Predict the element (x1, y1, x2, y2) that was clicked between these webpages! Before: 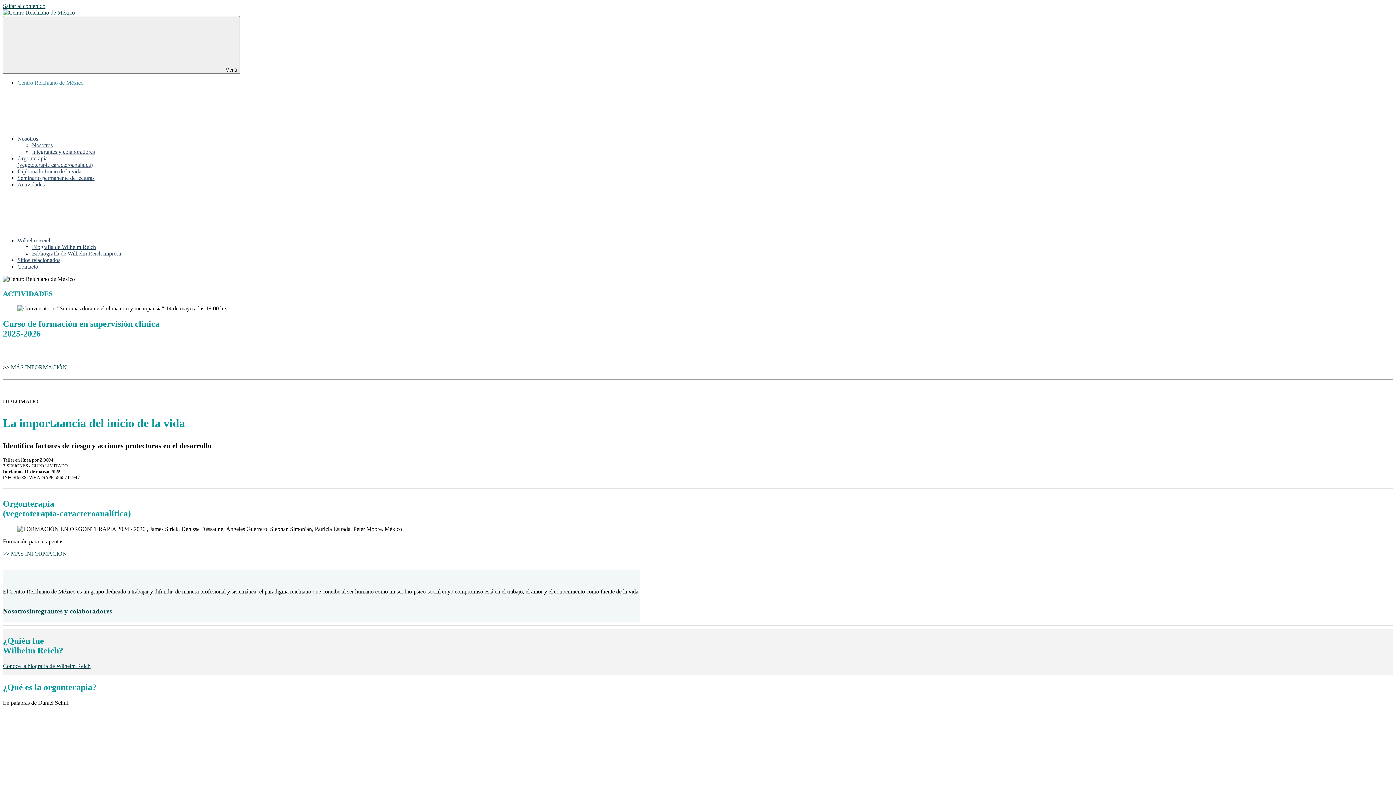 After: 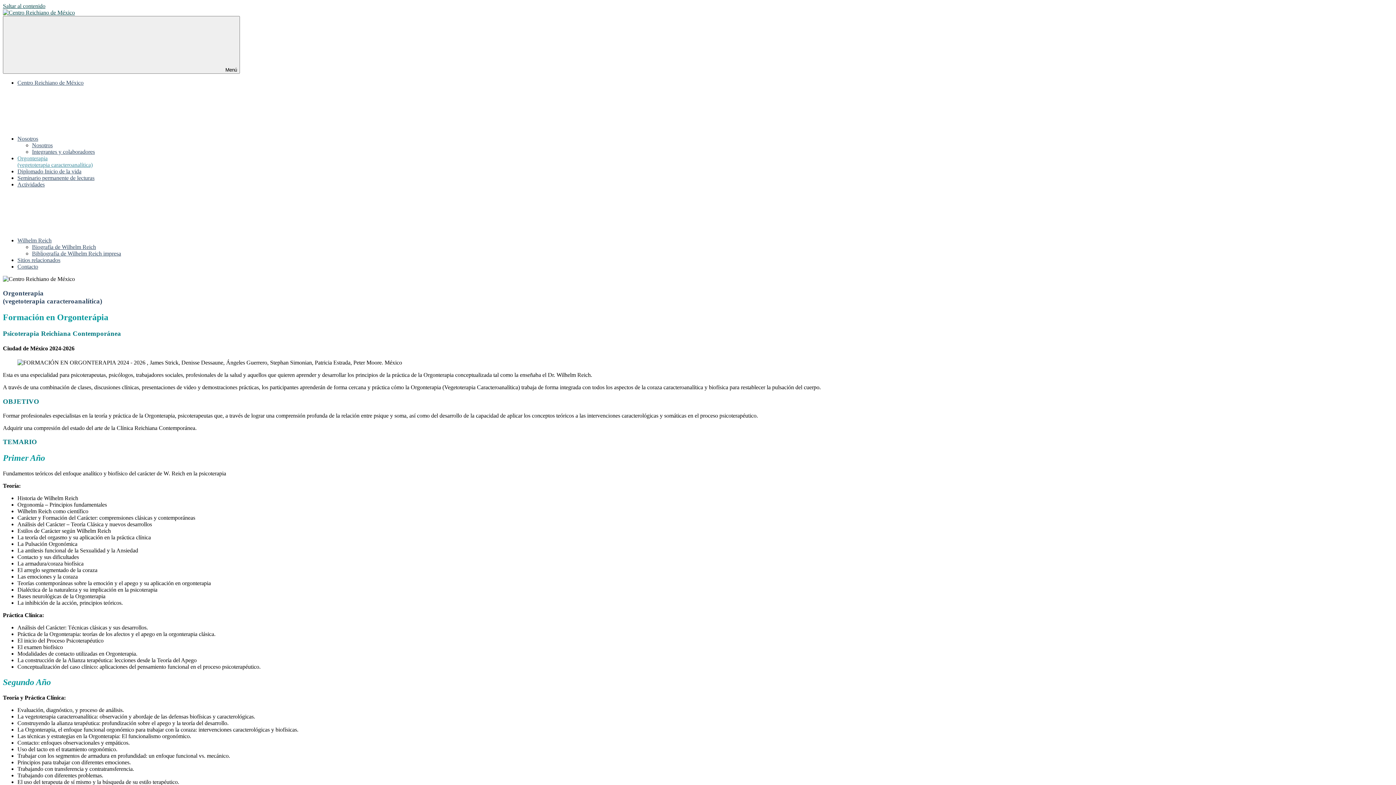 Action: bbox: (17, 155, 92, 168) label: Orgonterapia
(vegetoterapia caracteroanalítica)